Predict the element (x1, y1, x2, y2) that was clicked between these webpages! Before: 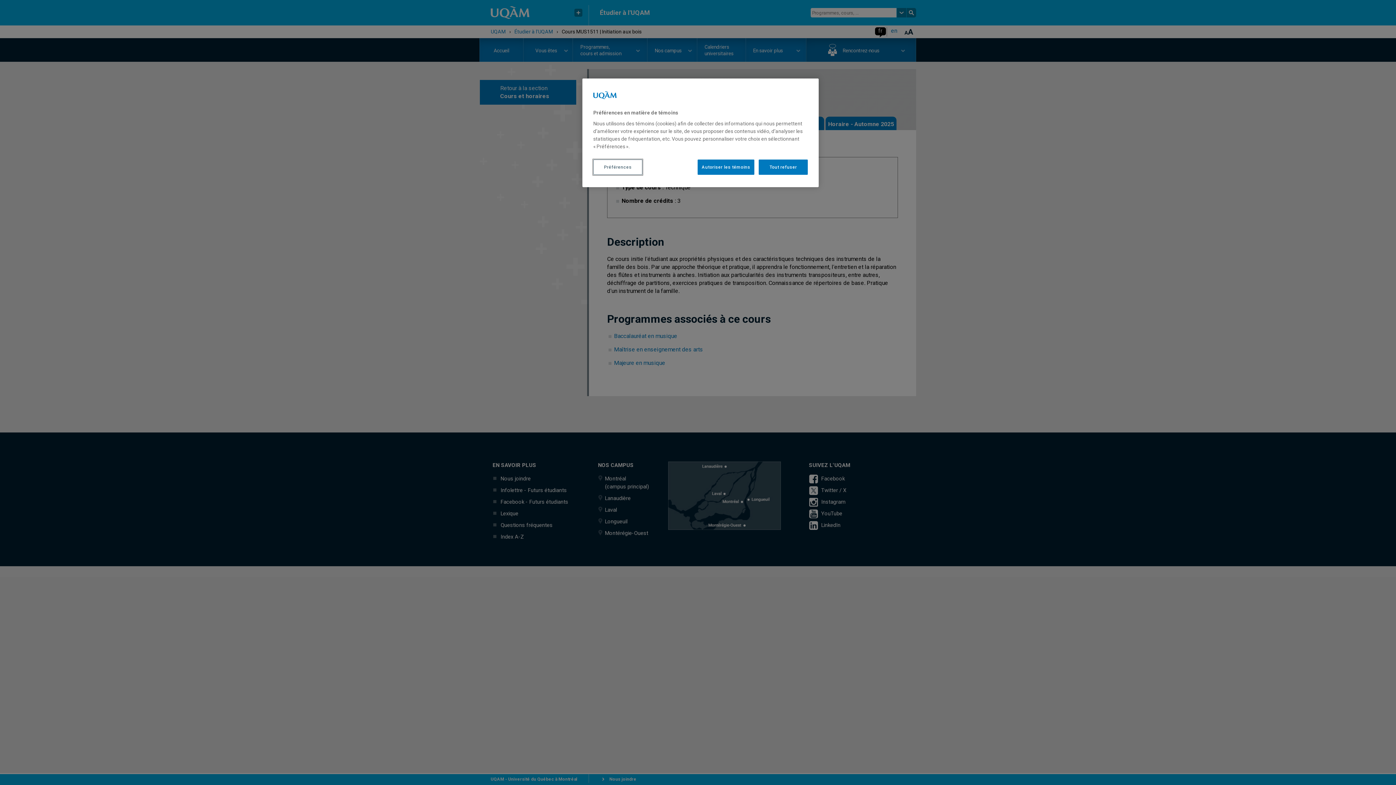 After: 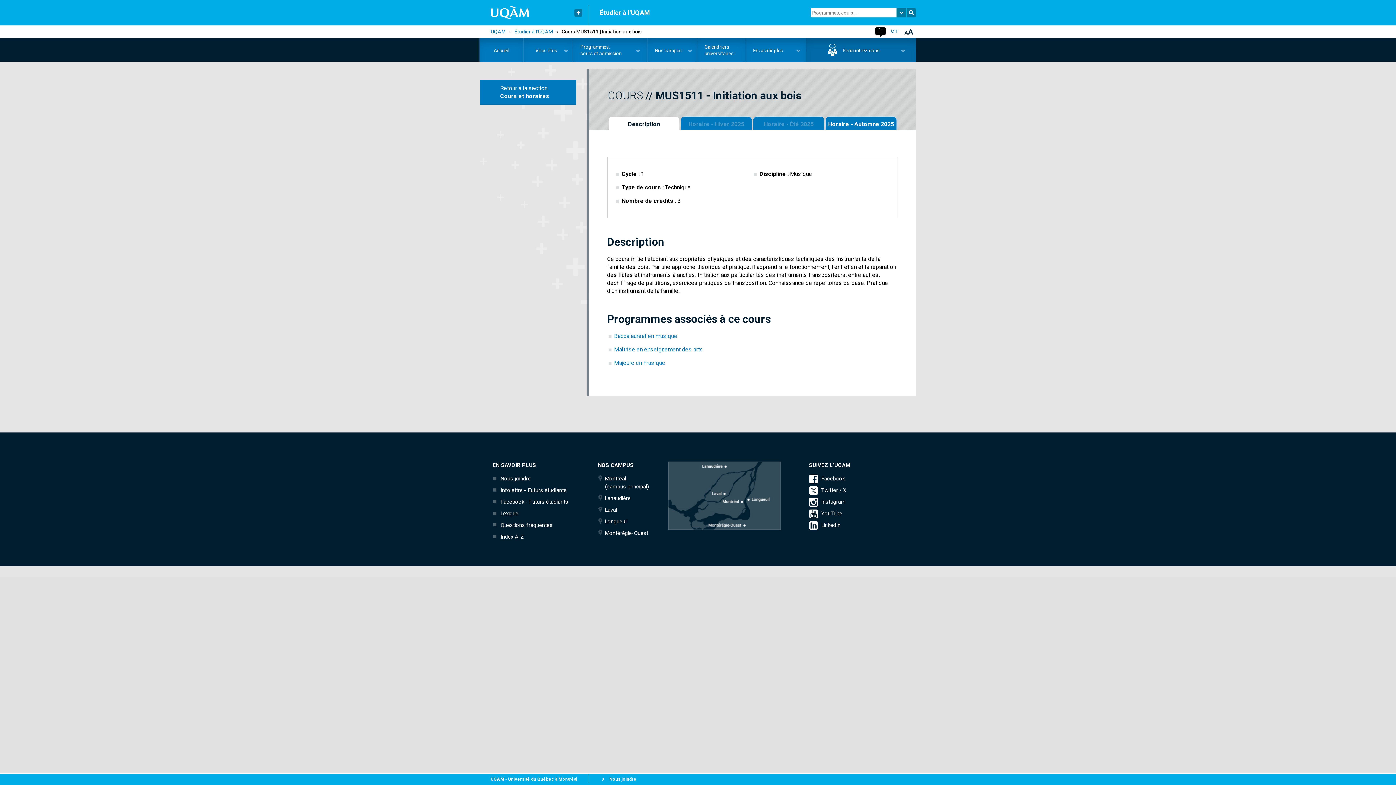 Action: label: Autoriser les témoins bbox: (697, 159, 754, 174)